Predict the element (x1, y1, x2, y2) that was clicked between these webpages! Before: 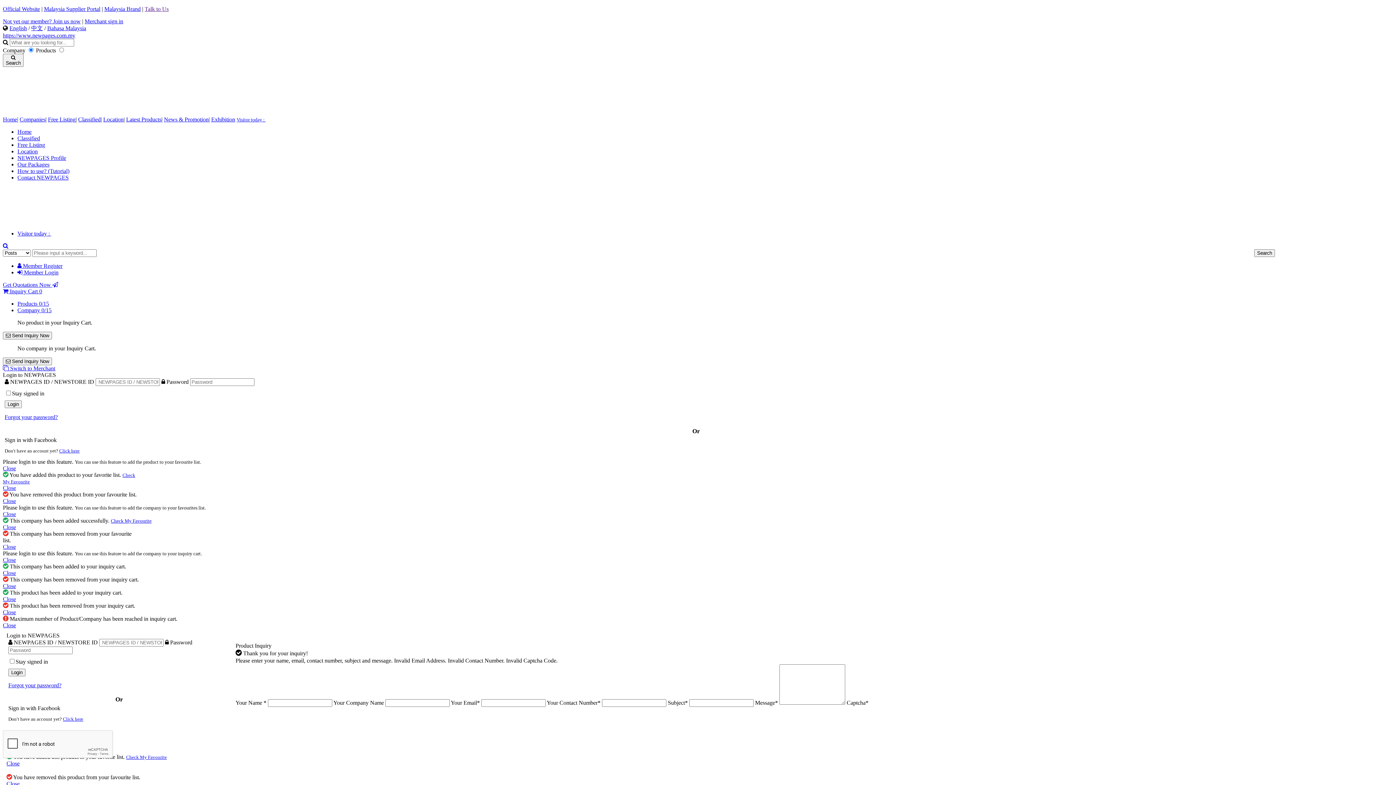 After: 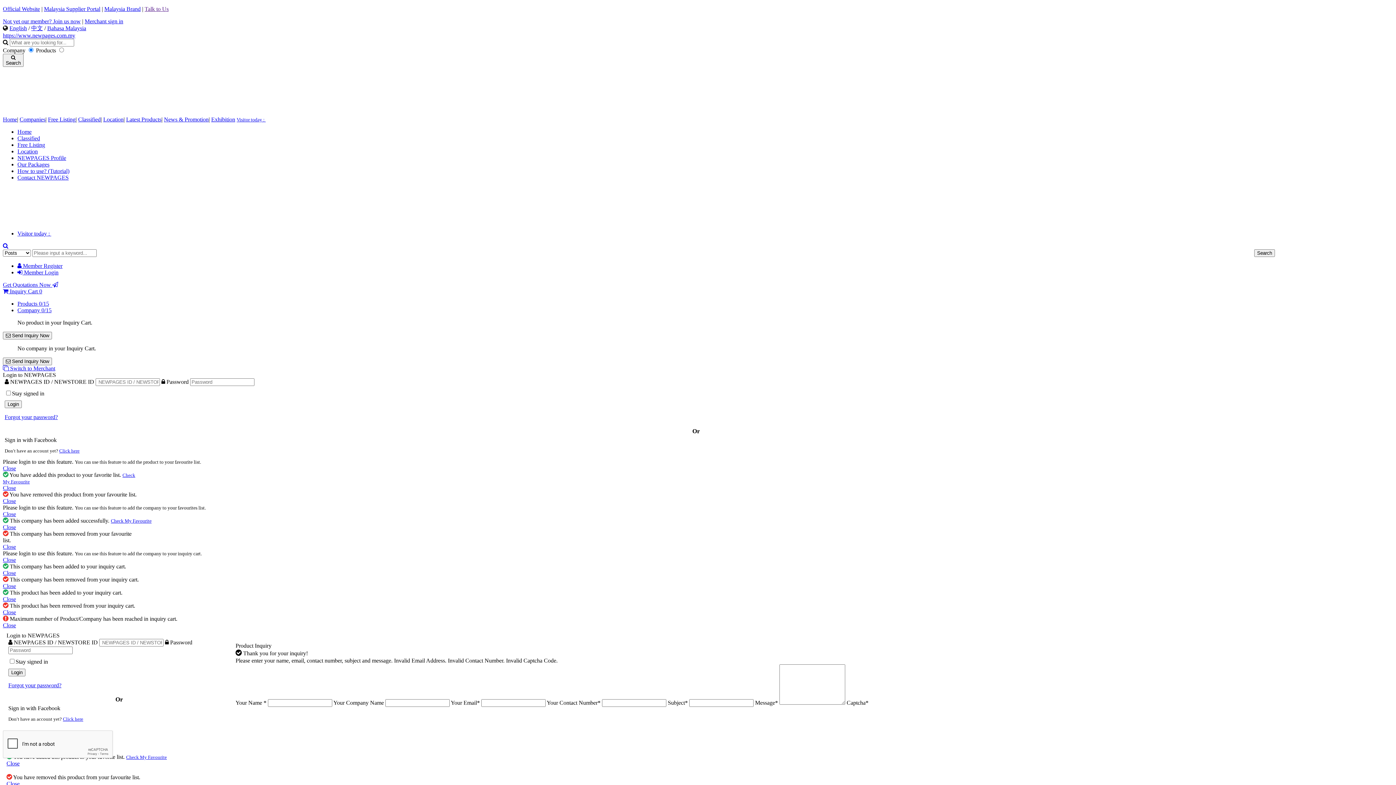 Action: bbox: (2, 498, 16, 504) label: Close